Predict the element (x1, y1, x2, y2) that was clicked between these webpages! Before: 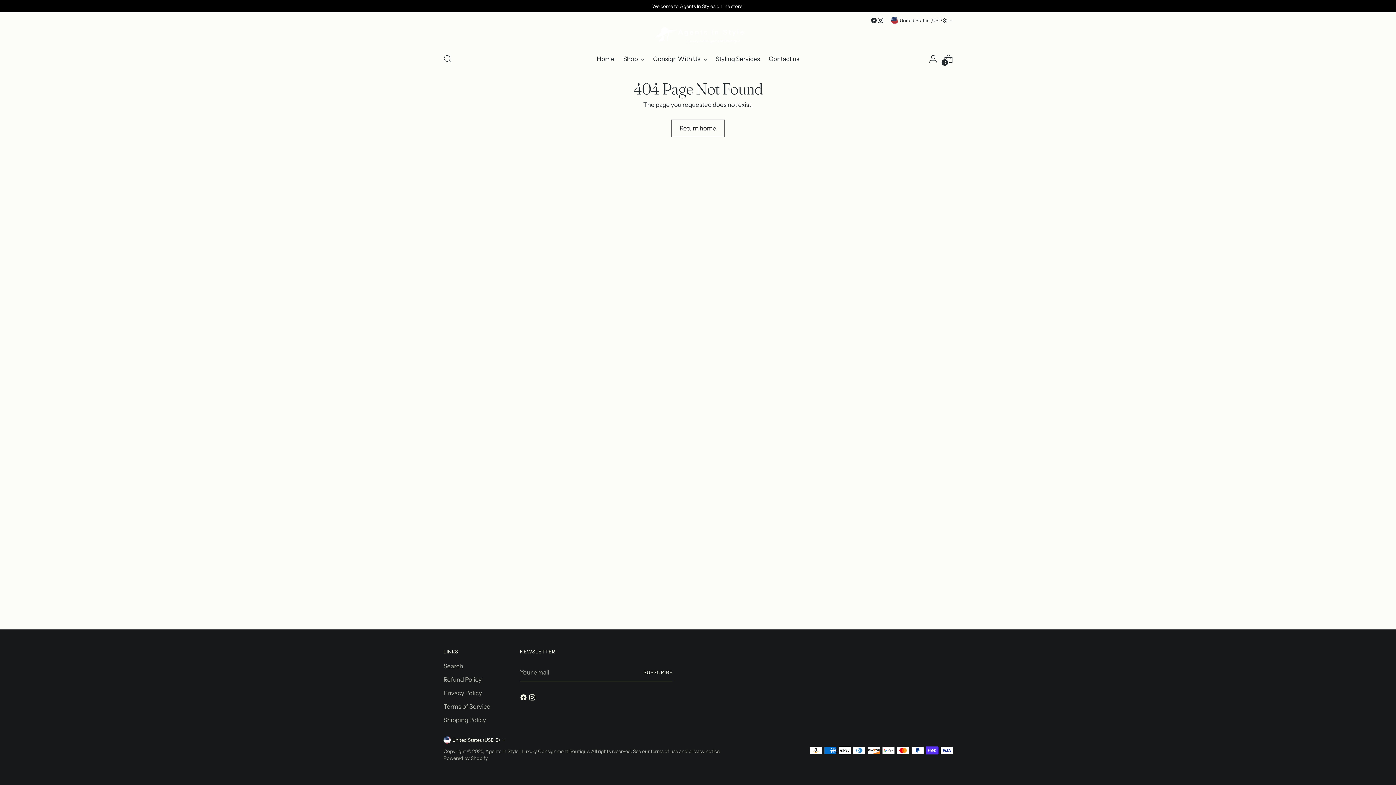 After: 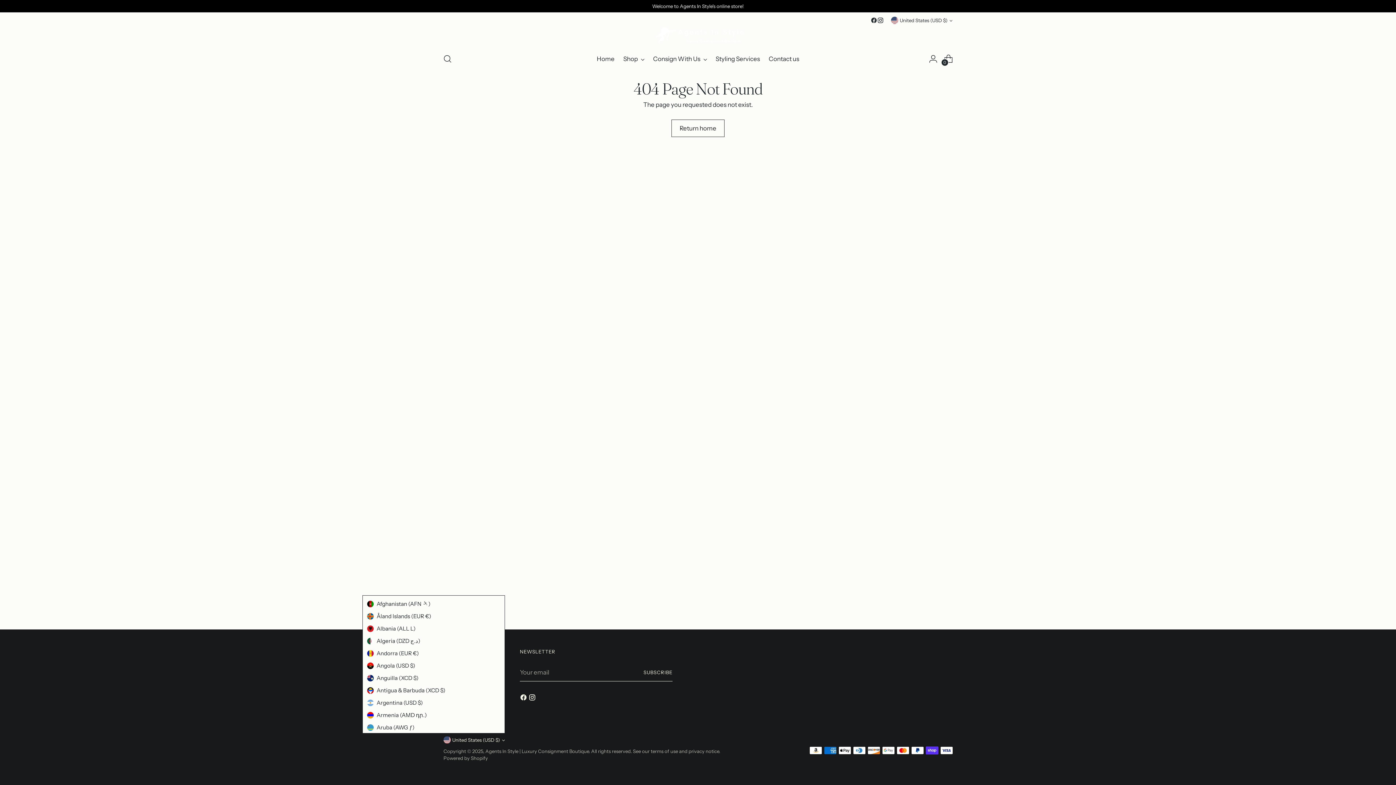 Action: bbox: (443, 736, 505, 744) label: United States (USD $)